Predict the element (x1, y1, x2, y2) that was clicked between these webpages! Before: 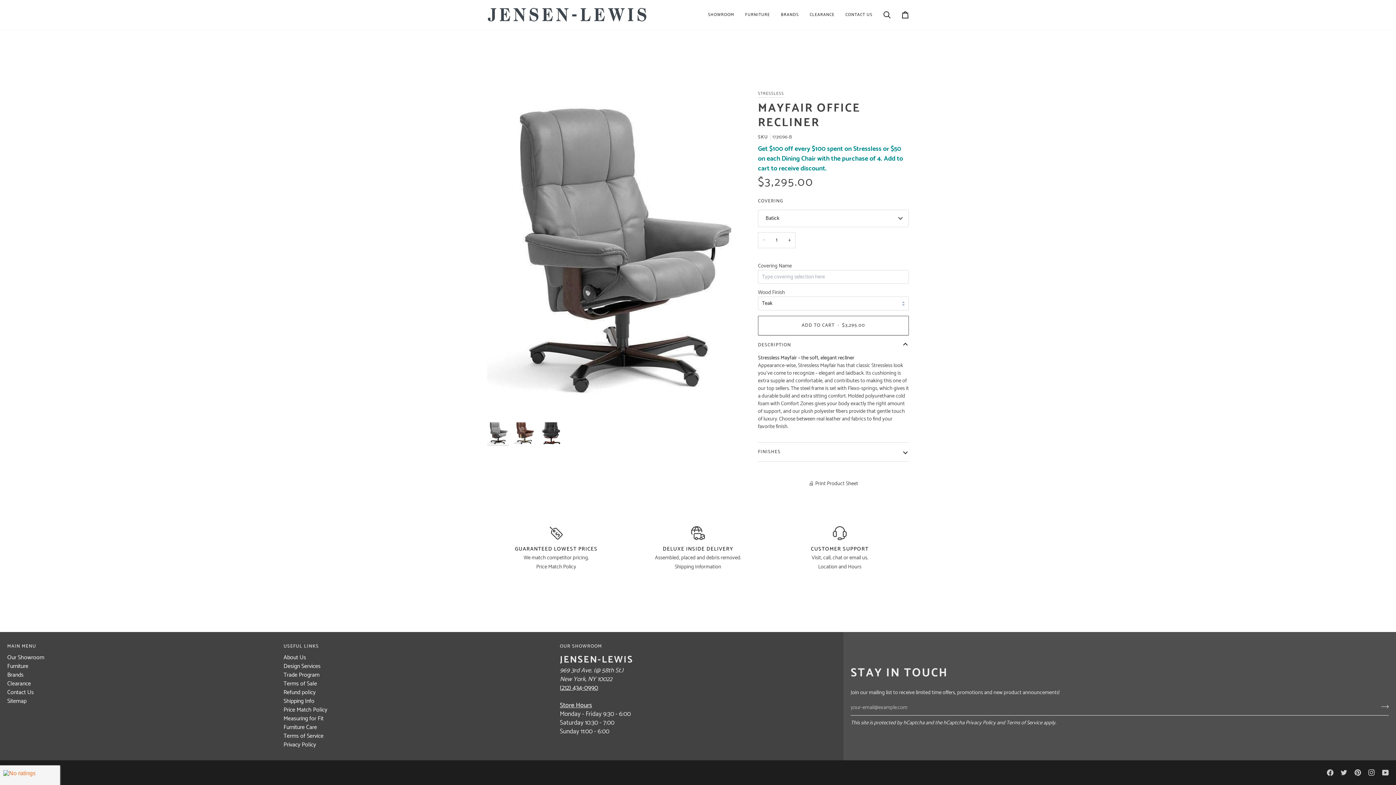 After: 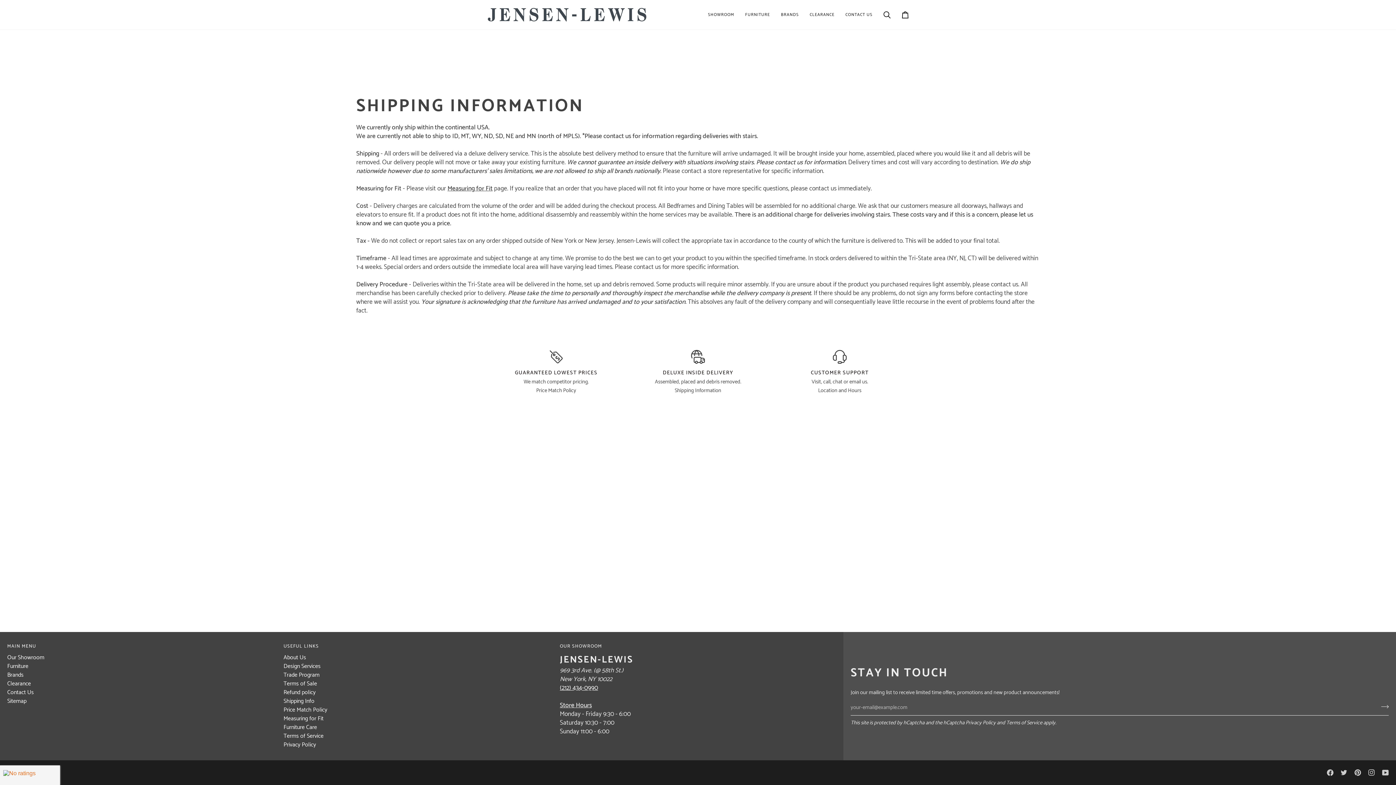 Action: label: Shipping Information bbox: (674, 562, 721, 571)